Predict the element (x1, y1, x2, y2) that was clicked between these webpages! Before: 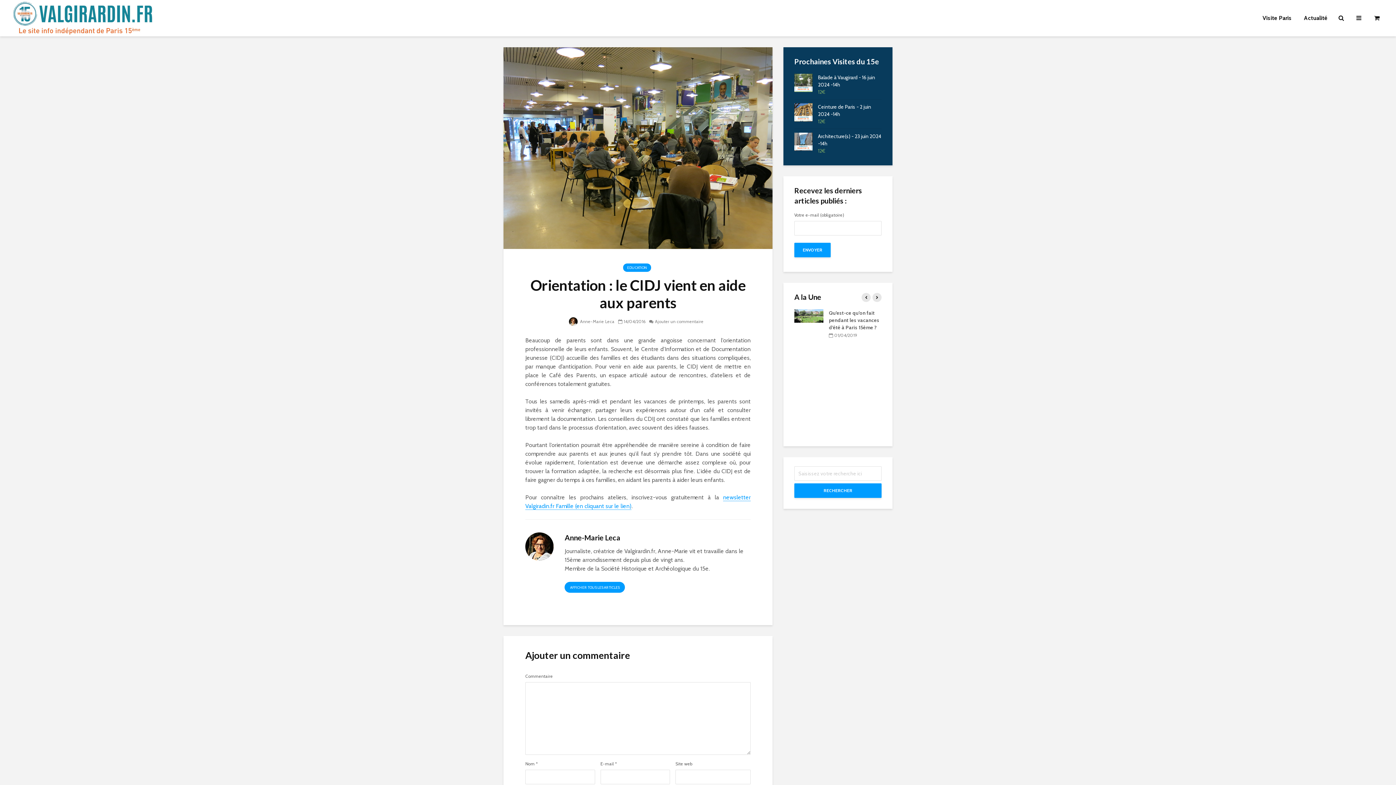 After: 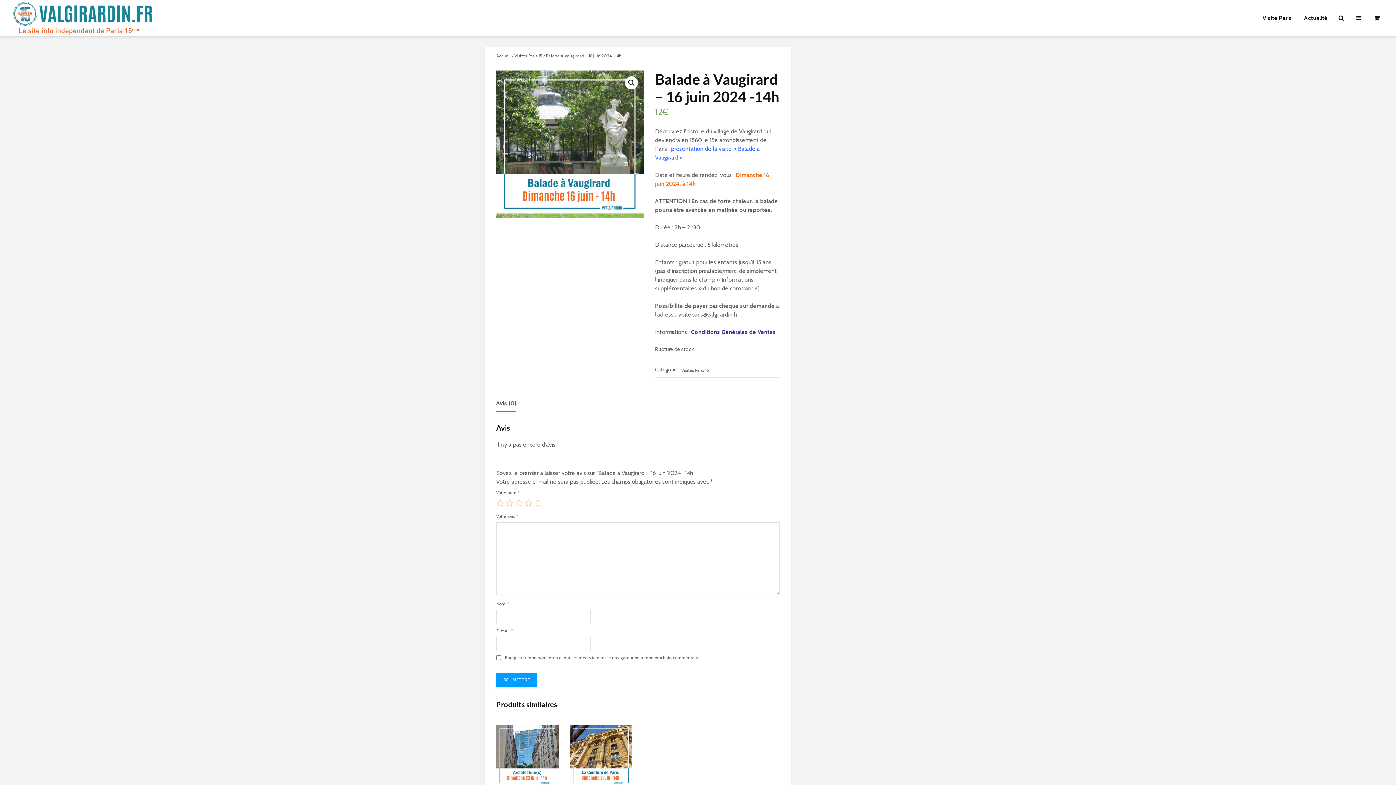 Action: label: Balade à Vaugirard - 16 juin 2024 -14h bbox: (794, 73, 881, 88)